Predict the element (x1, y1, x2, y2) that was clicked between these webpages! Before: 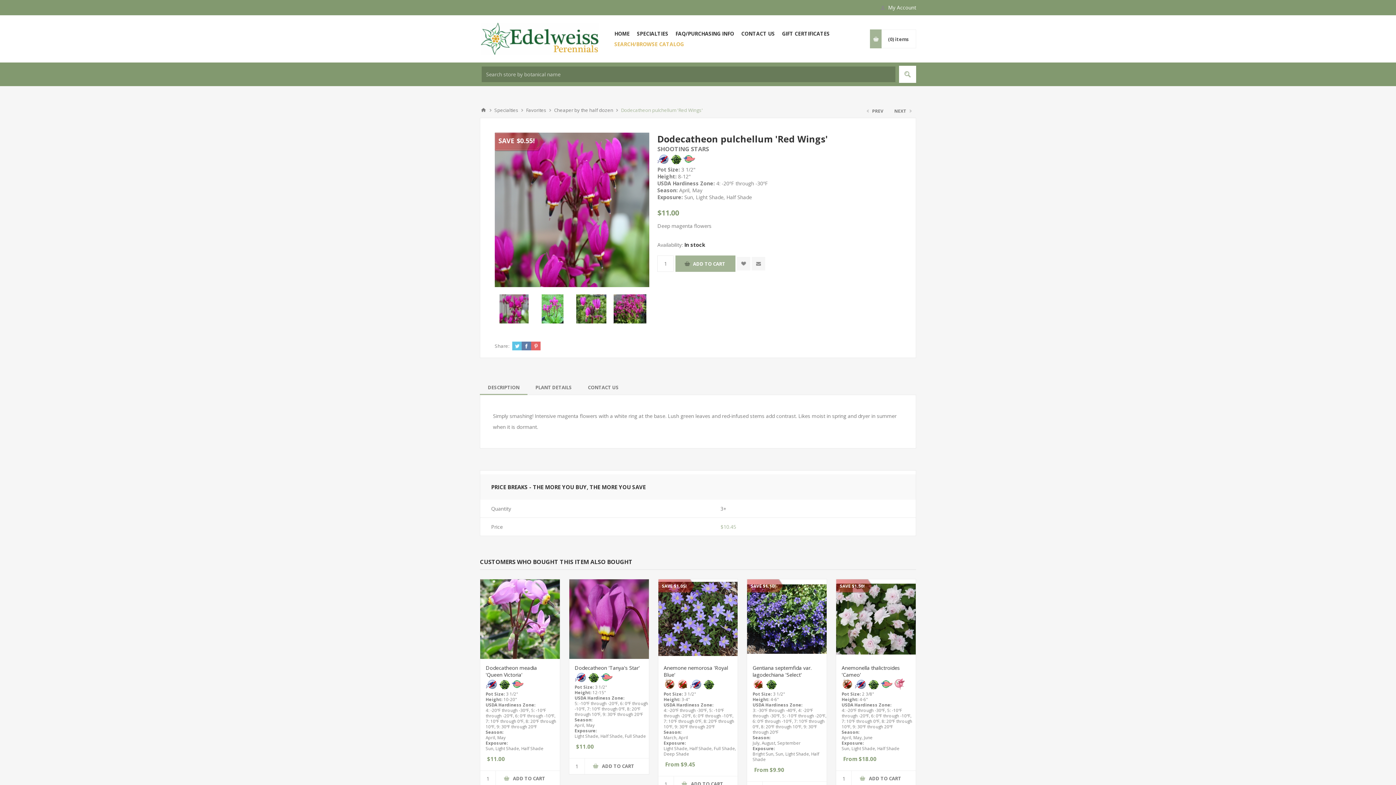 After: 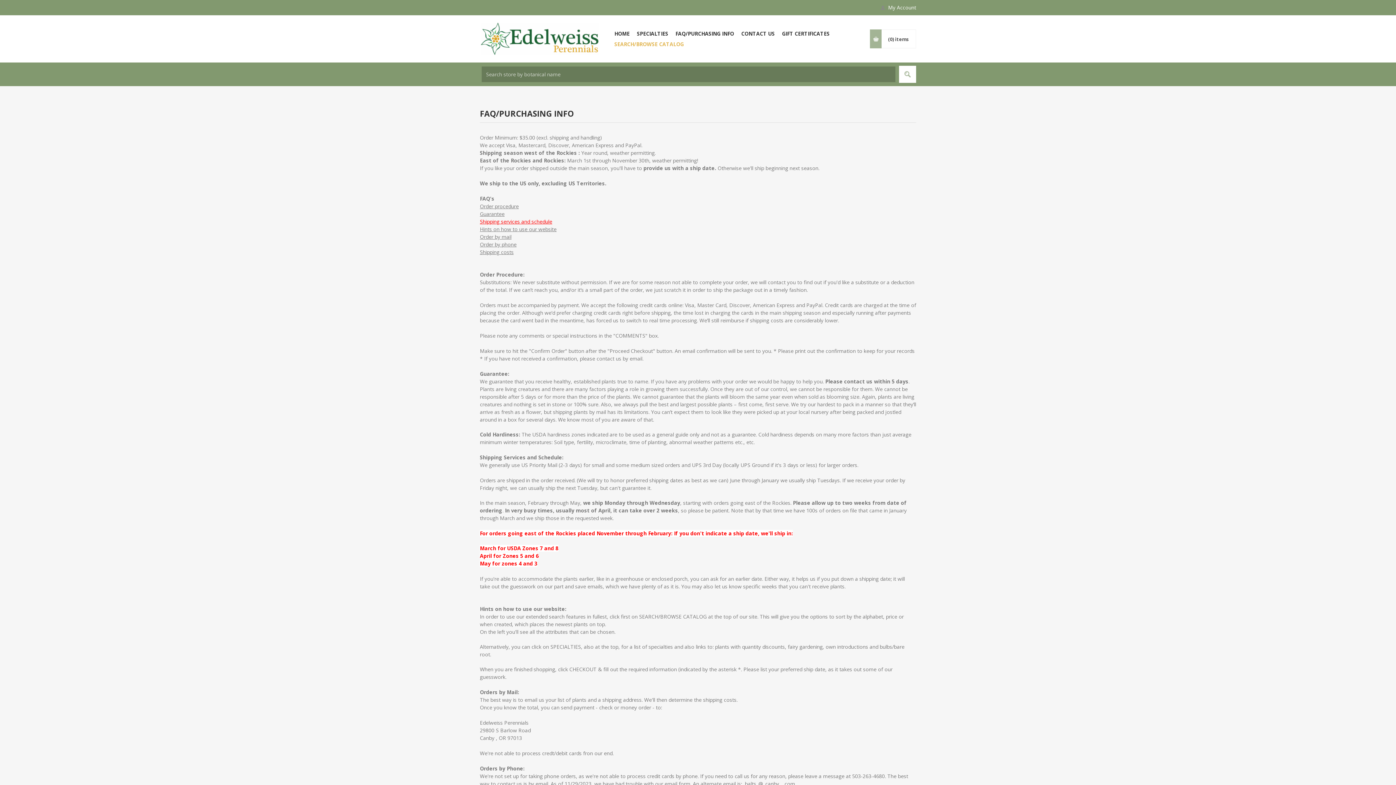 Action: bbox: (672, 28, 737, 38) label: FAQ/PURCHASING INFO